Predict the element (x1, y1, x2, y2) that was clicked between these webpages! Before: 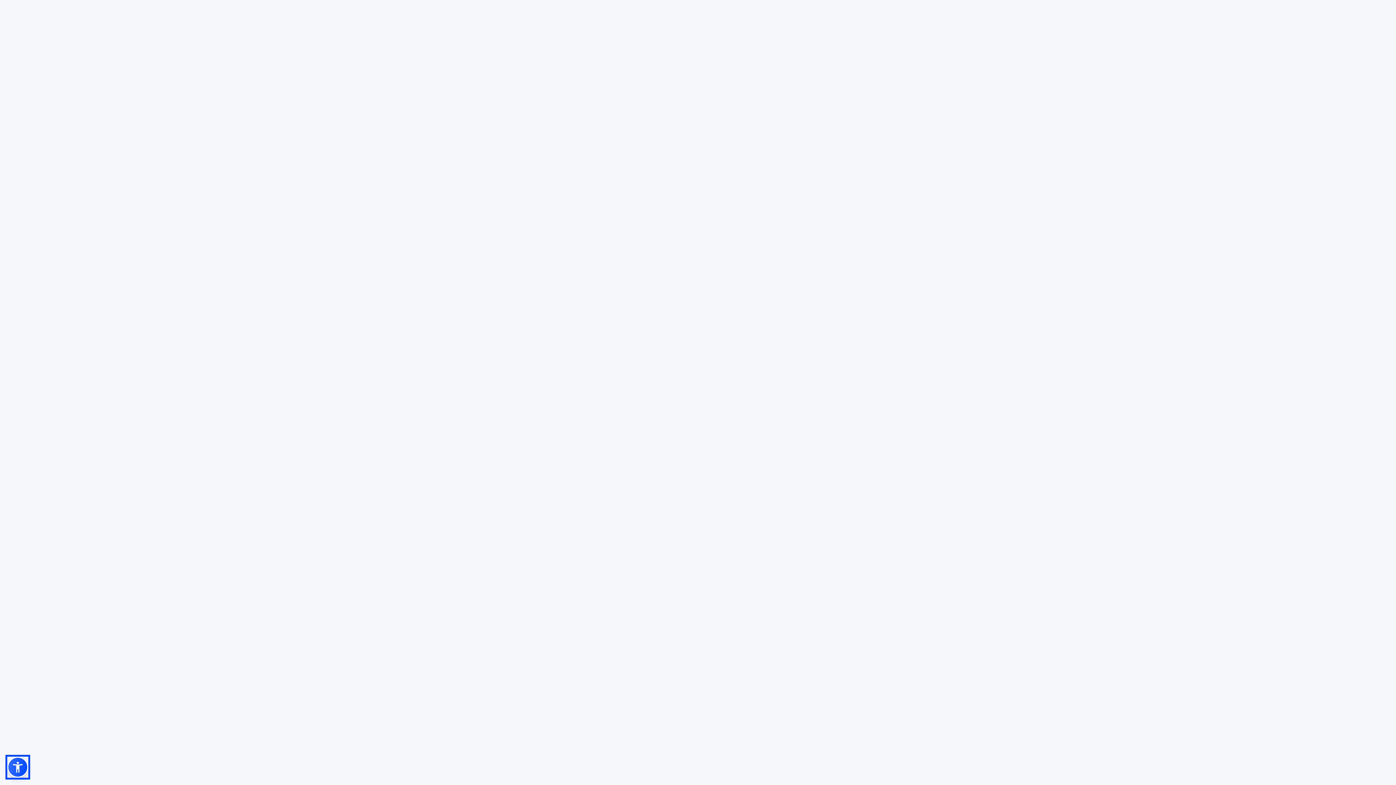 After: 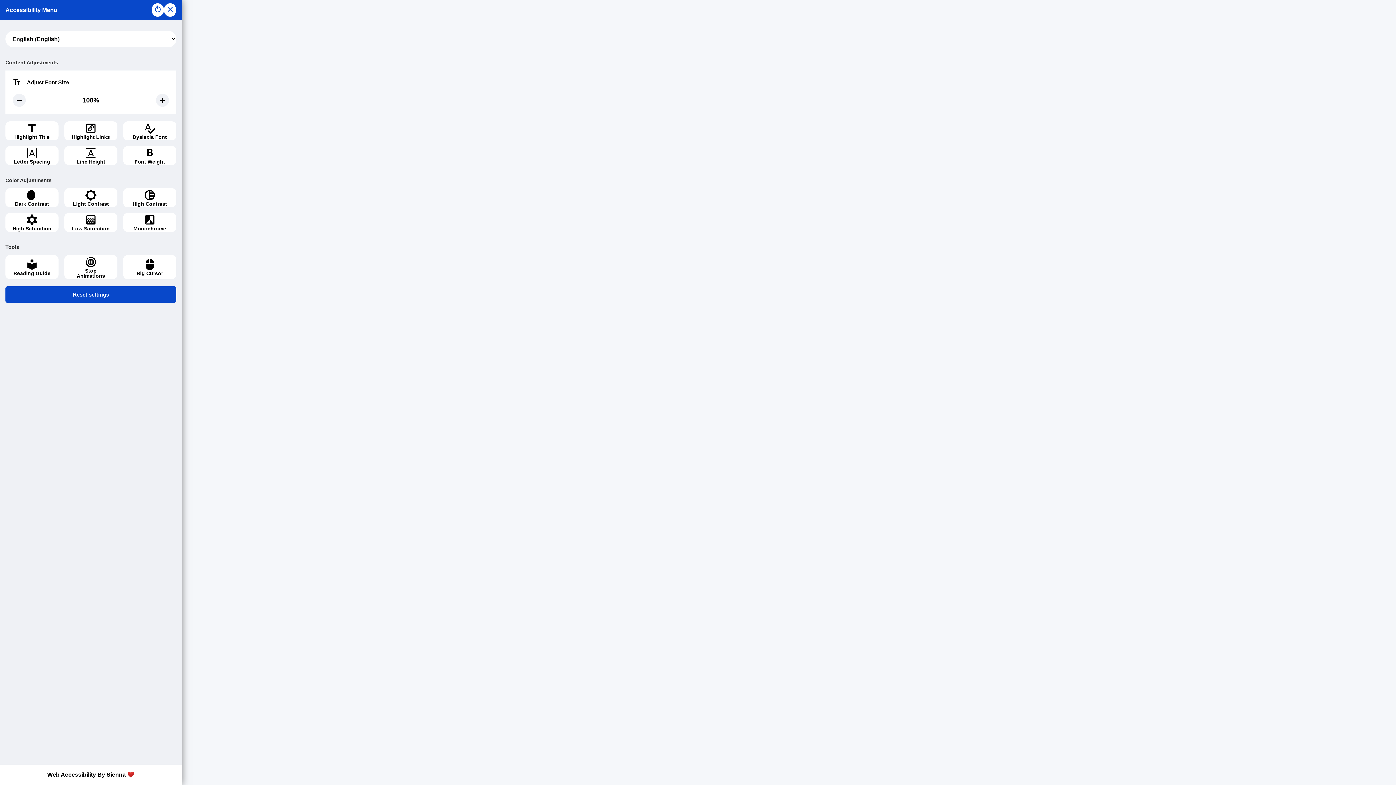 Action: bbox: (7, 757, 28, 778)